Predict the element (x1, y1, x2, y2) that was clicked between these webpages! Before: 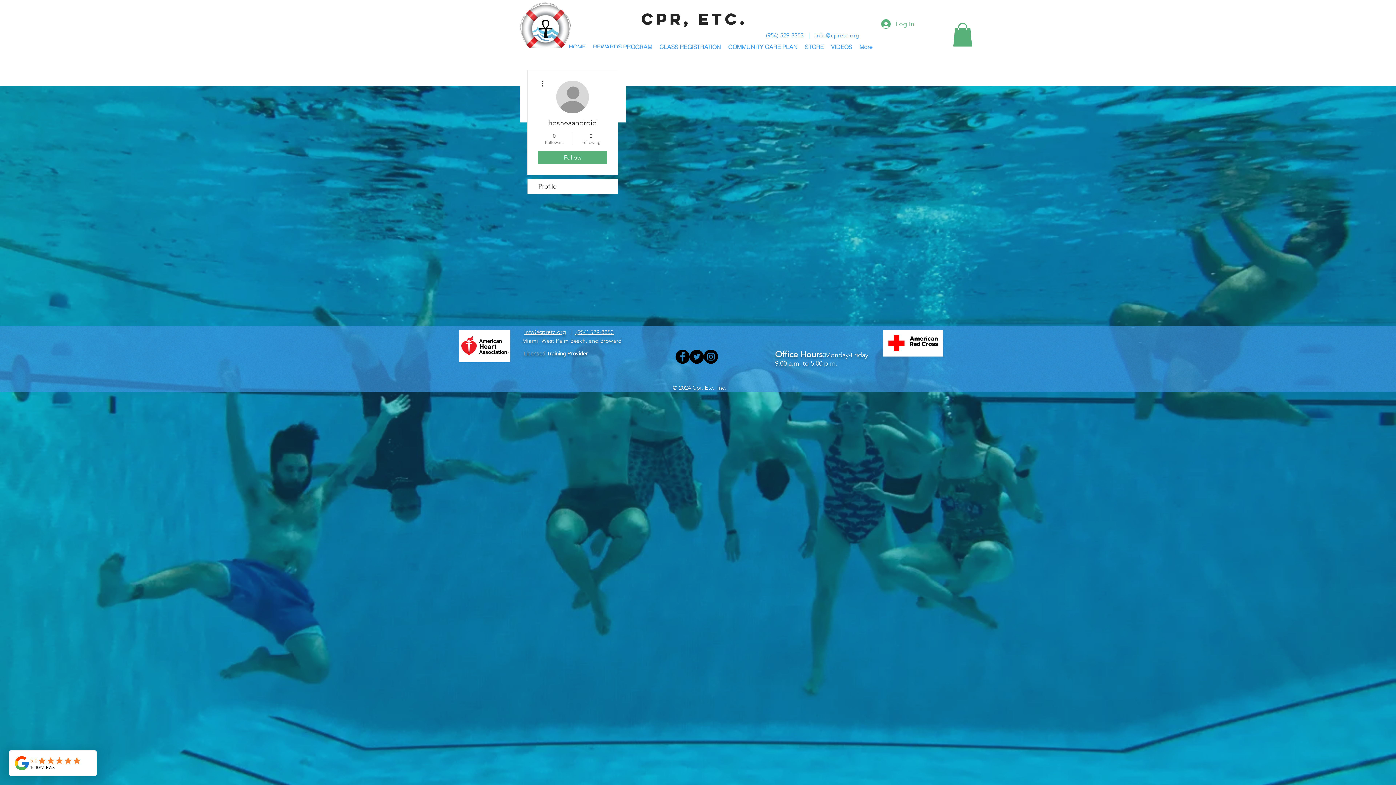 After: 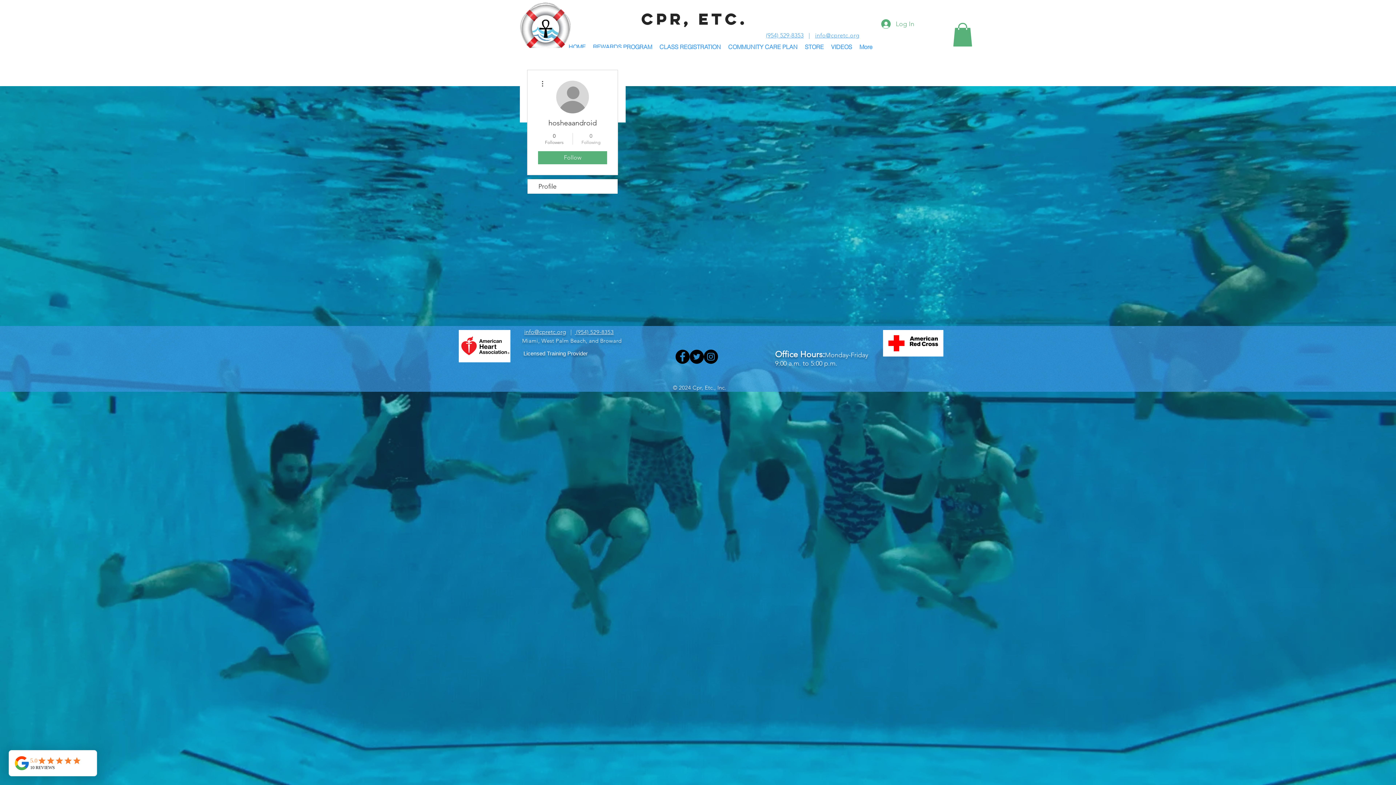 Action: bbox: (576, 132, 605, 145) label: 0
Following